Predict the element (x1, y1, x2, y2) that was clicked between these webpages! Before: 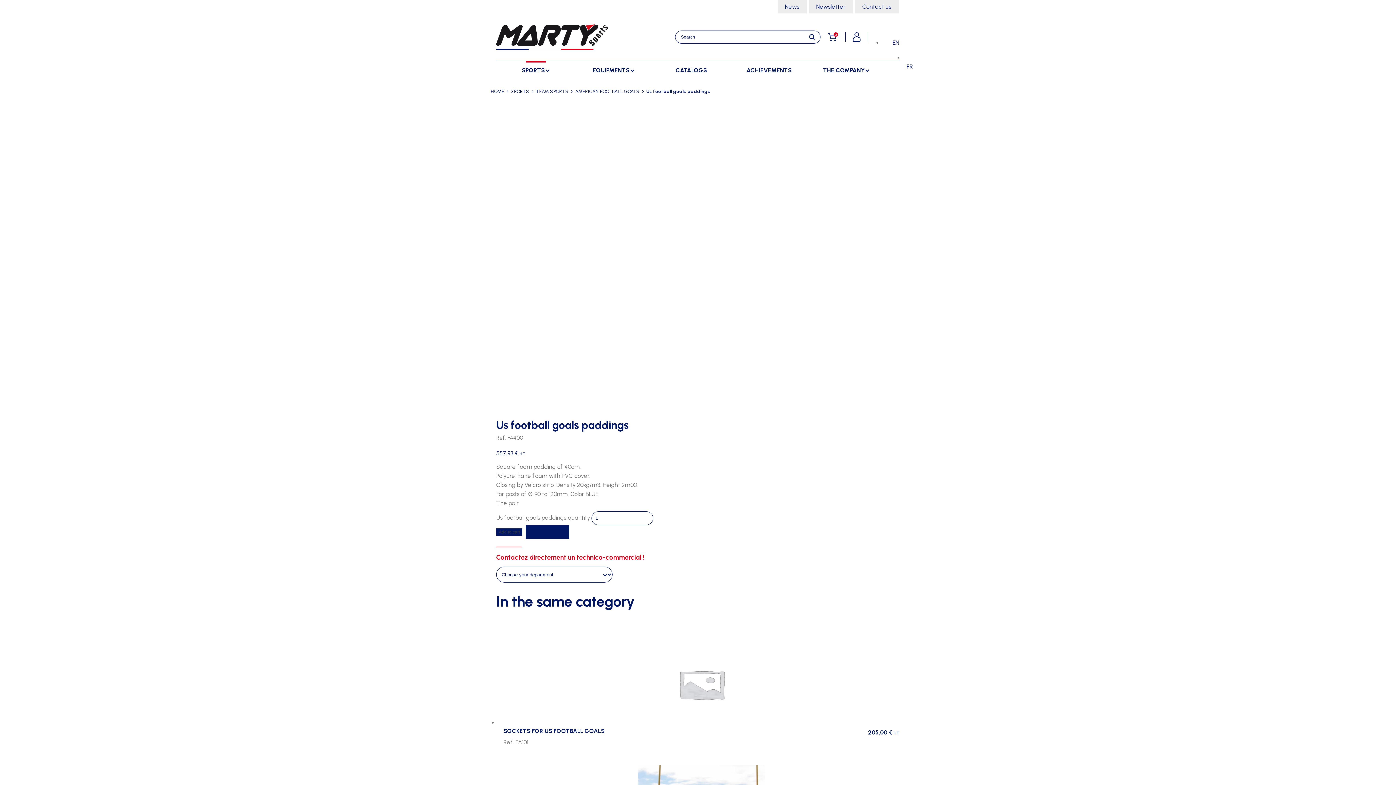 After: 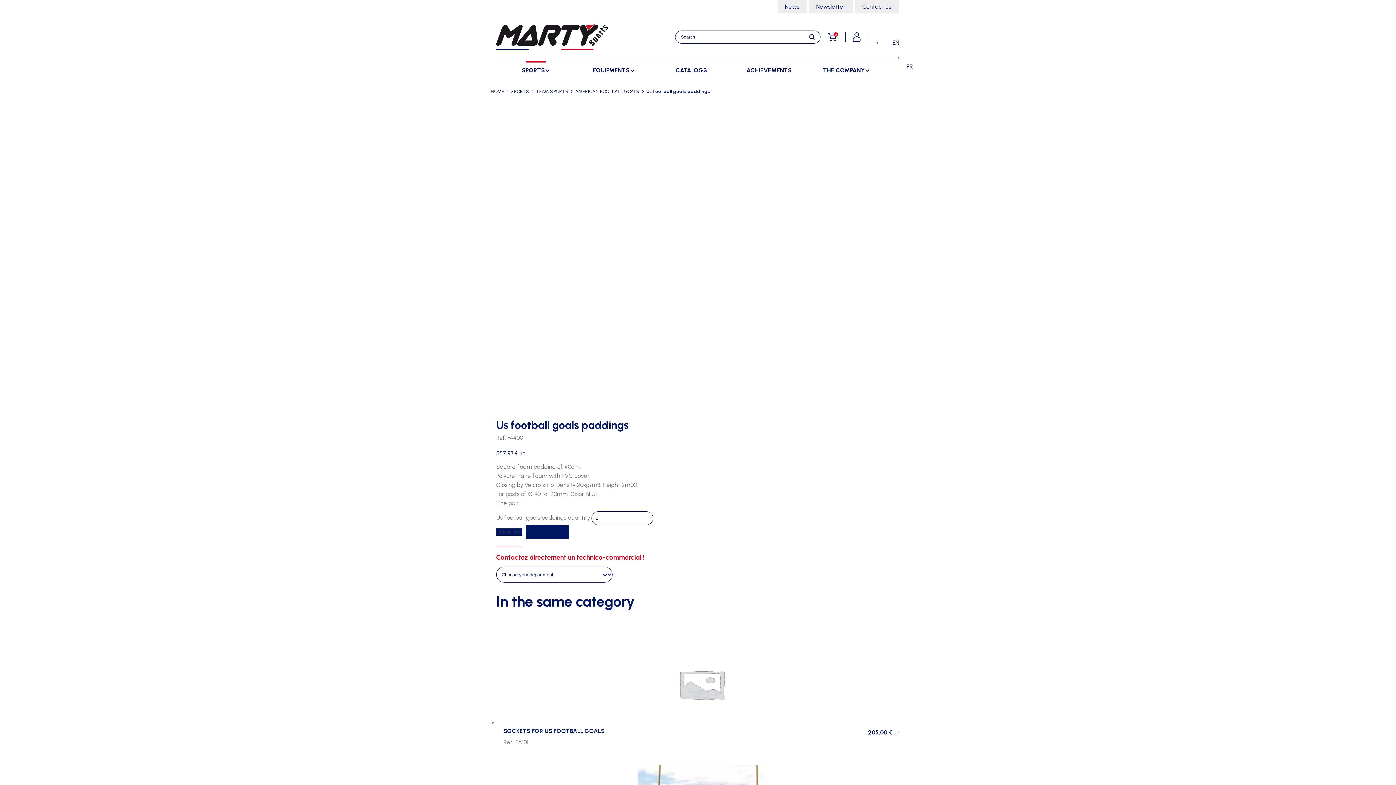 Action: bbox: (646, 88, 710, 94) label: Us football goals paddings